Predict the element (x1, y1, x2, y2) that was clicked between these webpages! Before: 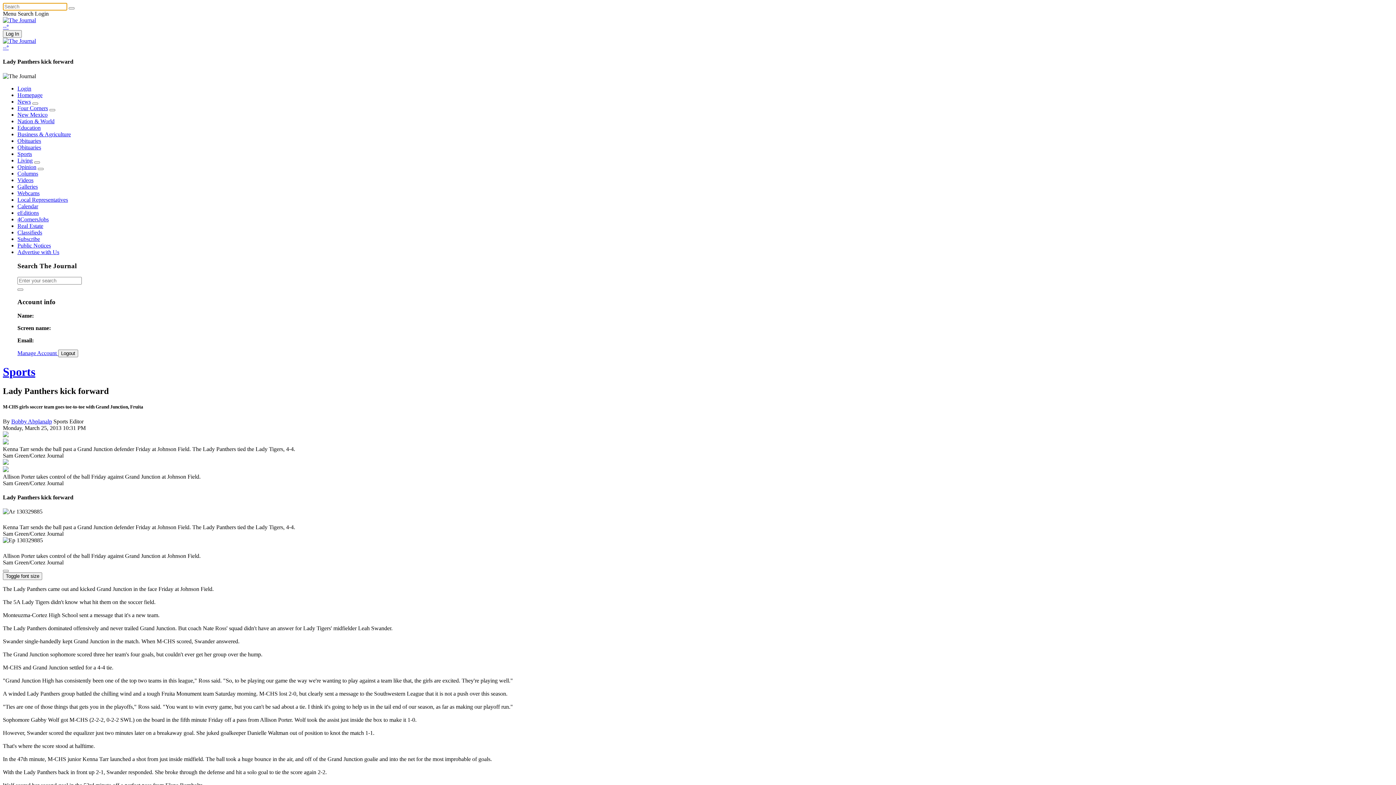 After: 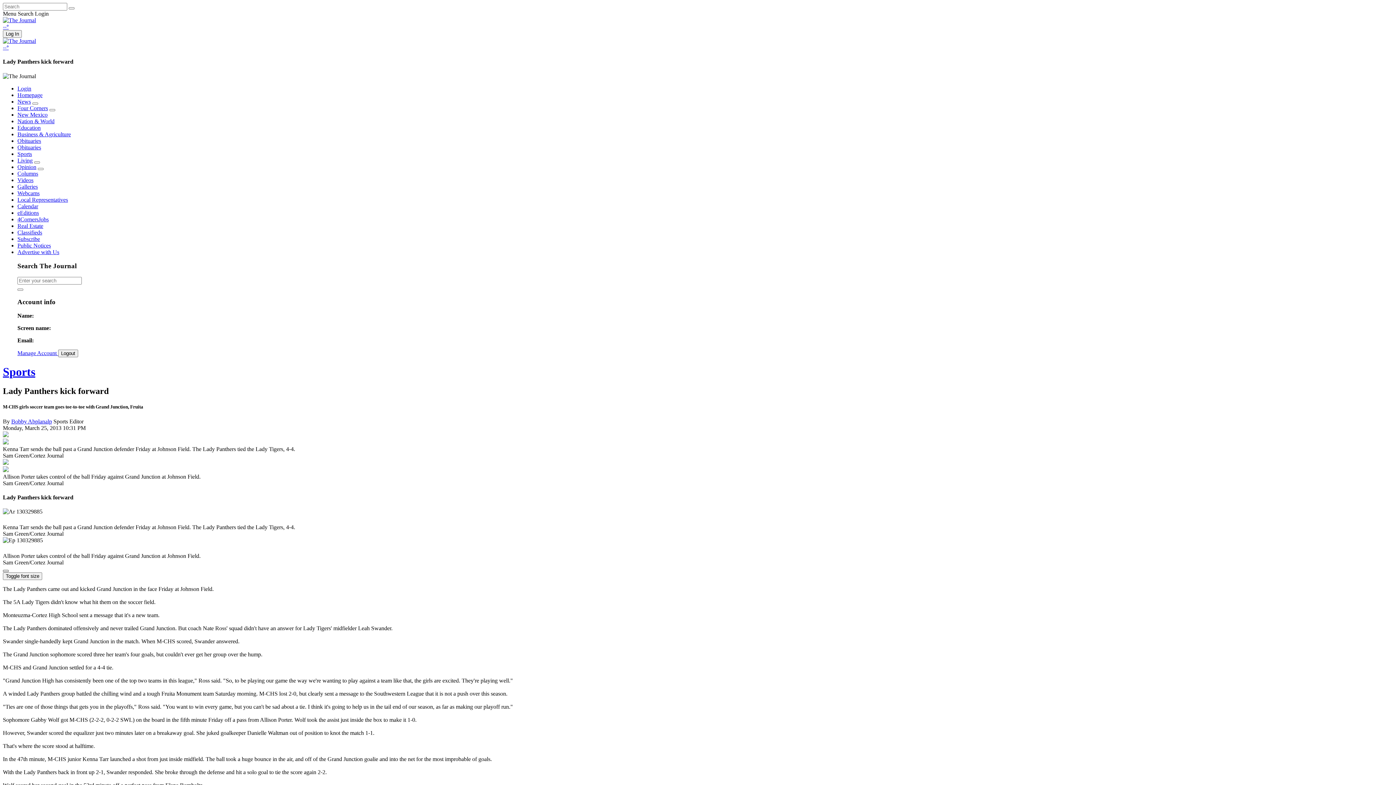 Action: bbox: (2, 570, 8, 572) label: Close modal